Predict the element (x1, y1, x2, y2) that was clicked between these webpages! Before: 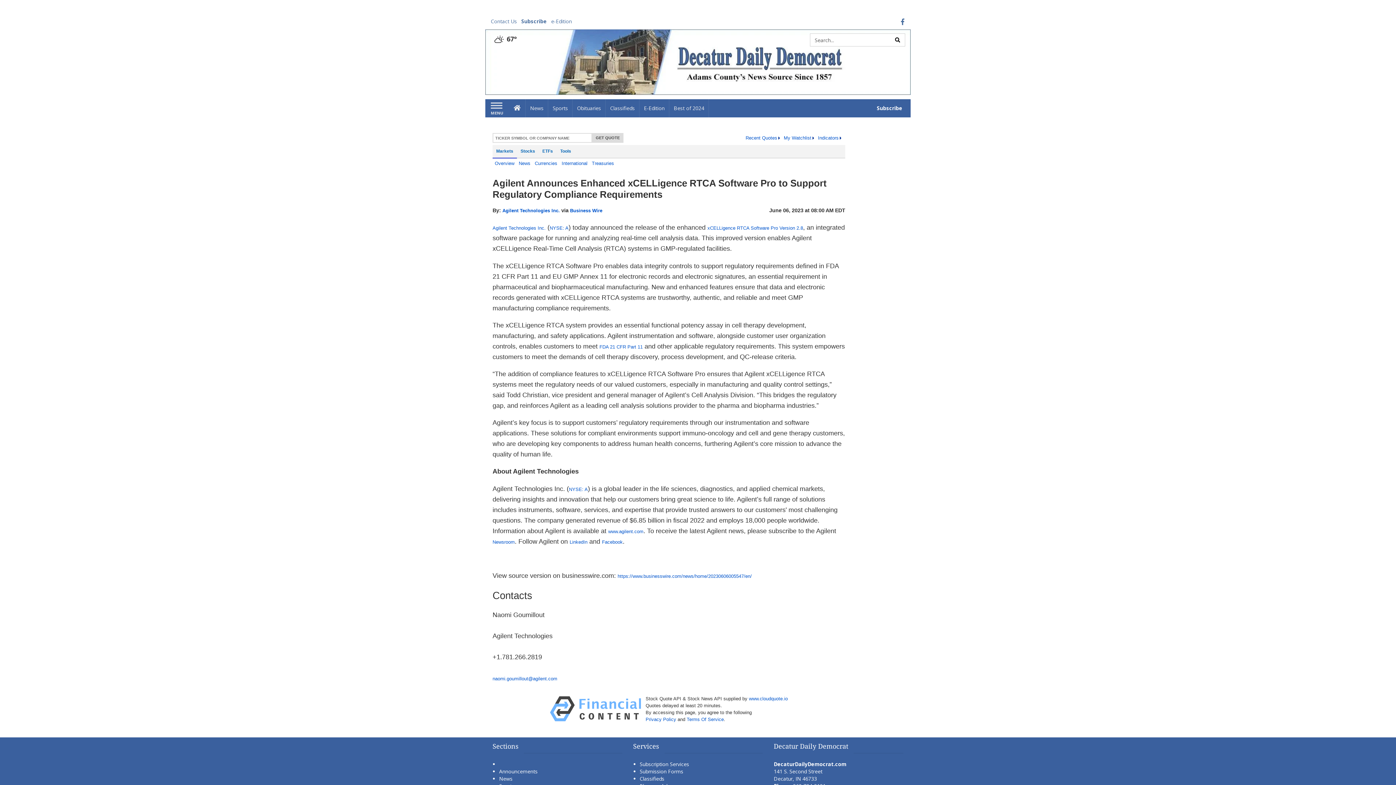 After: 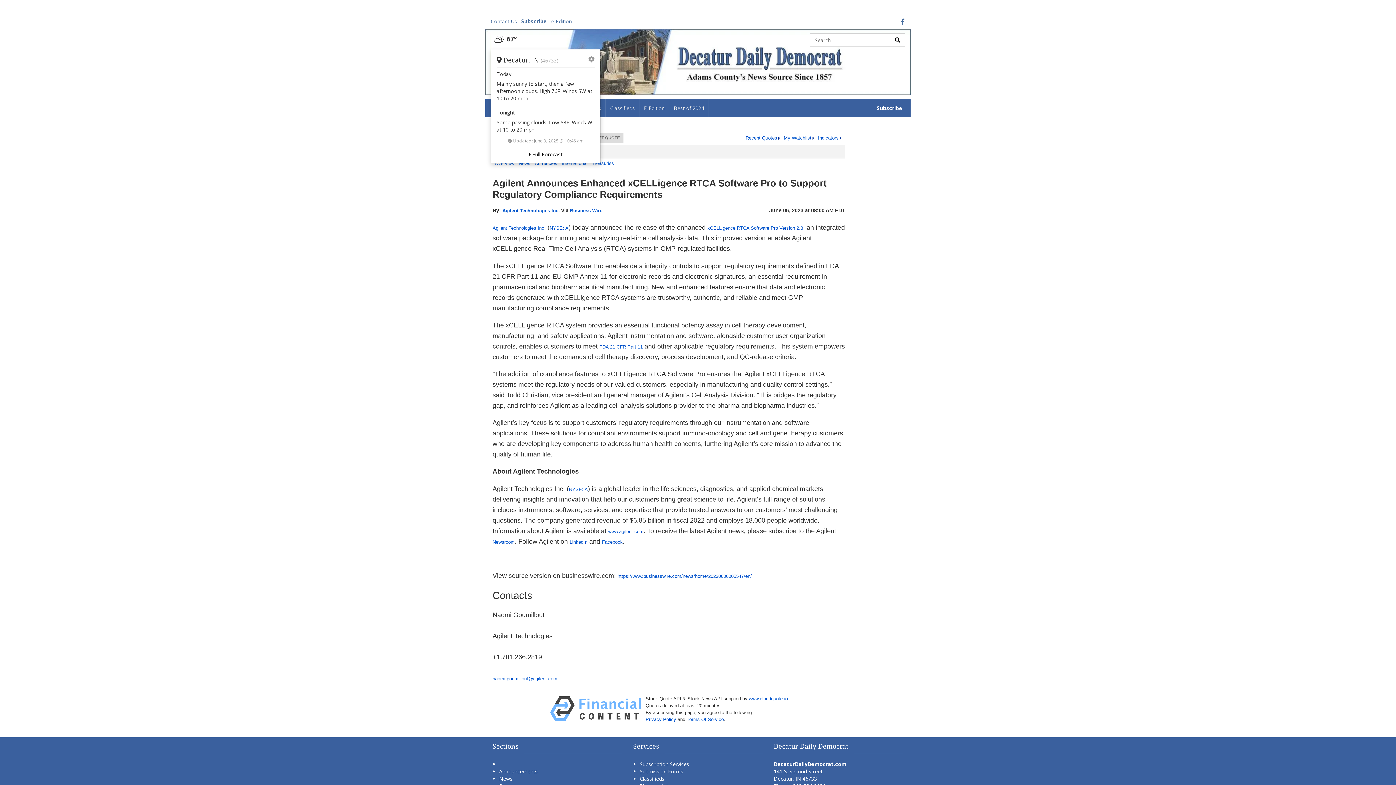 Action: bbox: (494, 35, 517, 42) label: Weather